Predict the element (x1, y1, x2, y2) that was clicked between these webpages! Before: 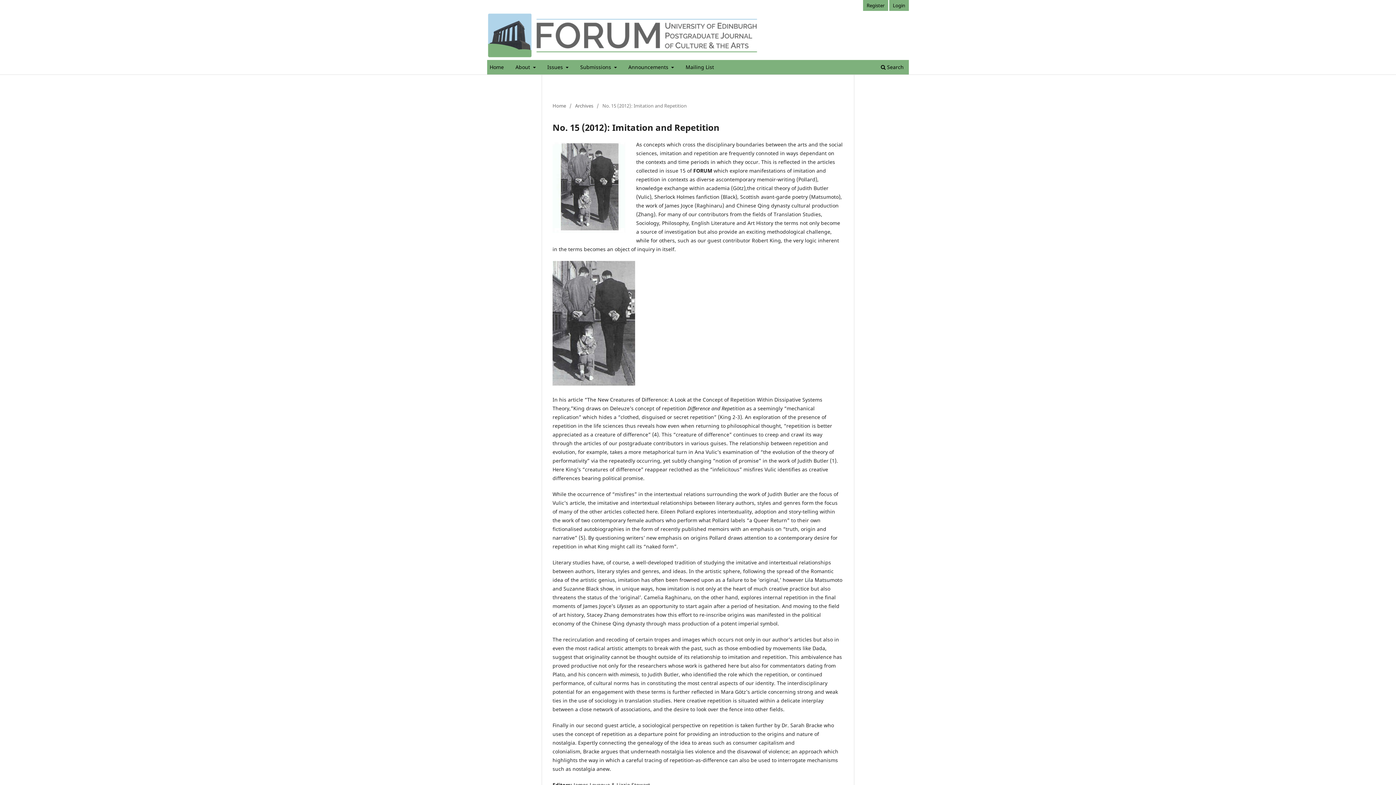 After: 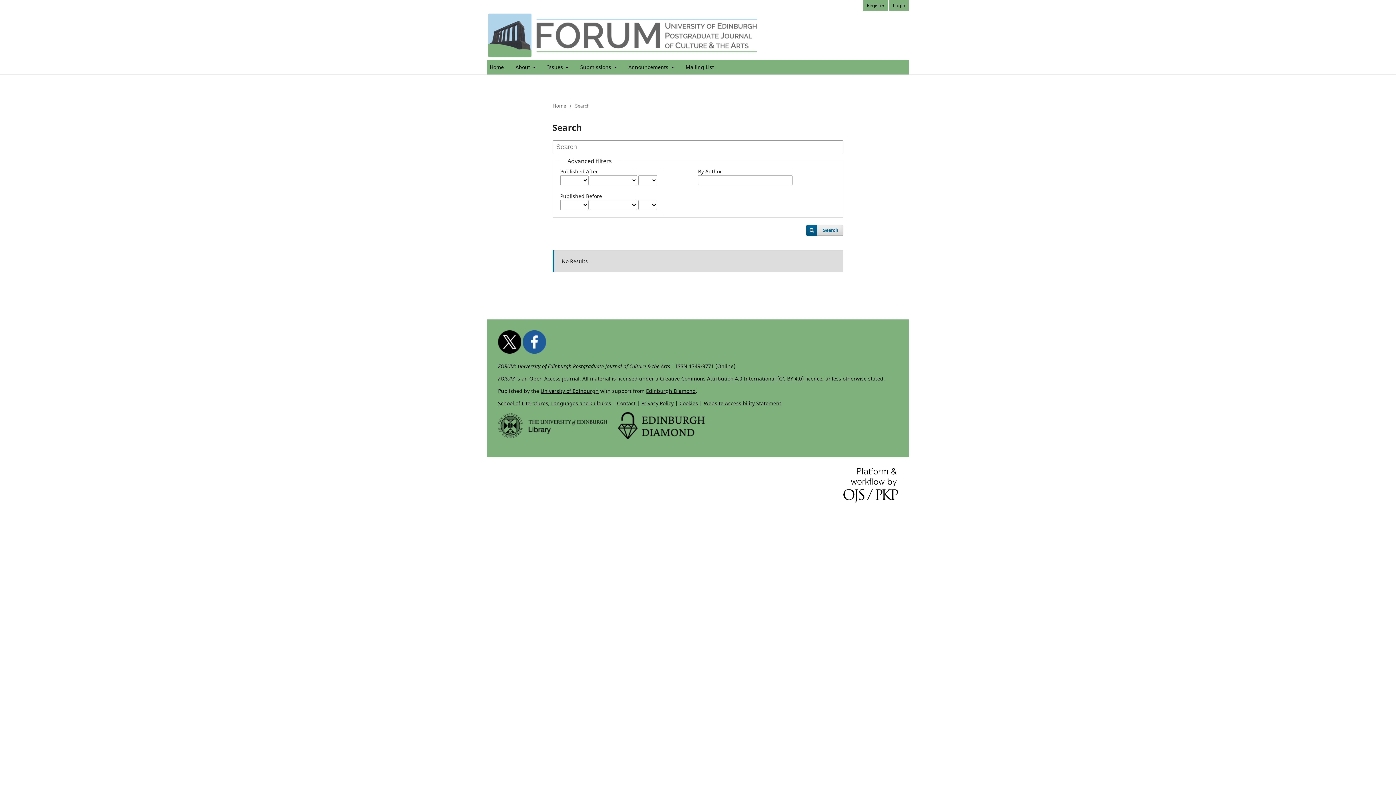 Action: label:  Search bbox: (878, 61, 906, 74)